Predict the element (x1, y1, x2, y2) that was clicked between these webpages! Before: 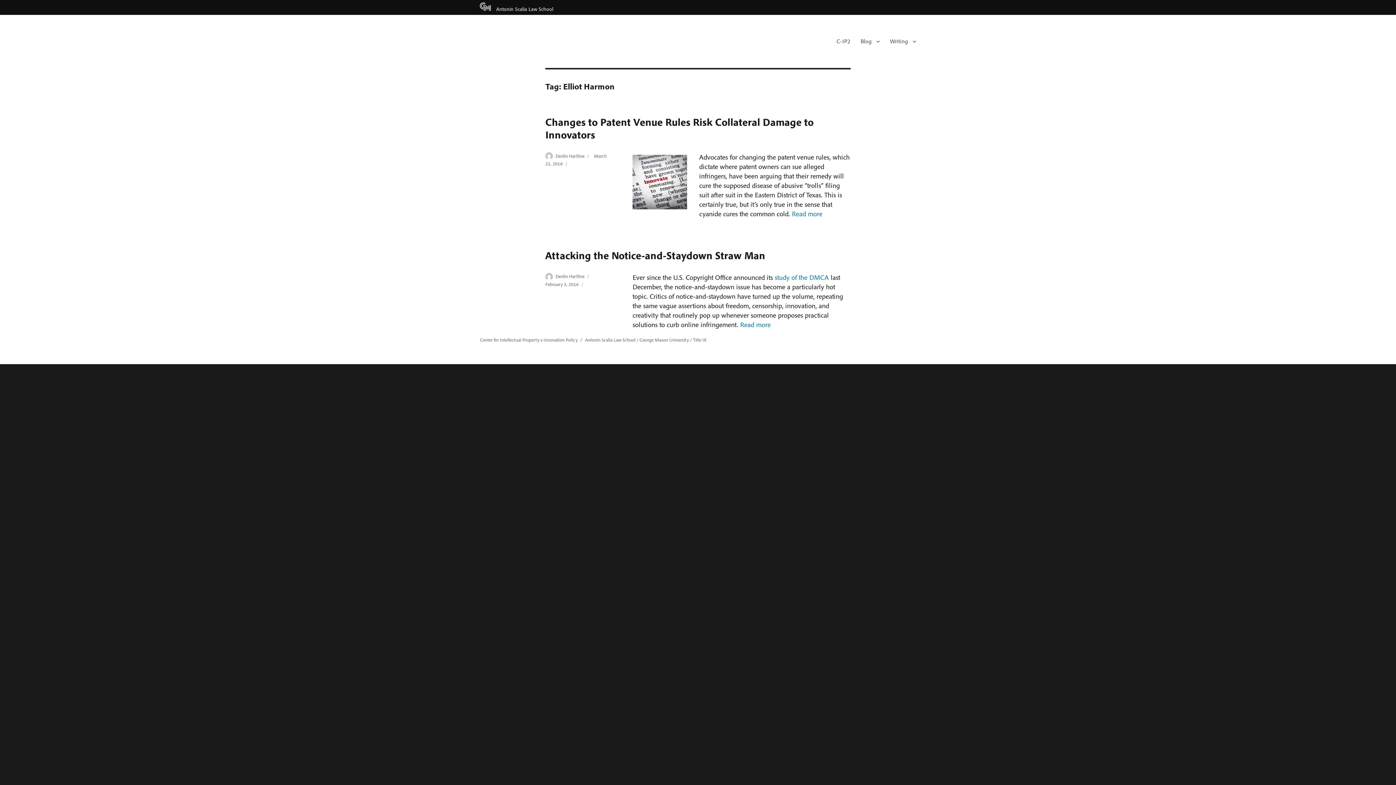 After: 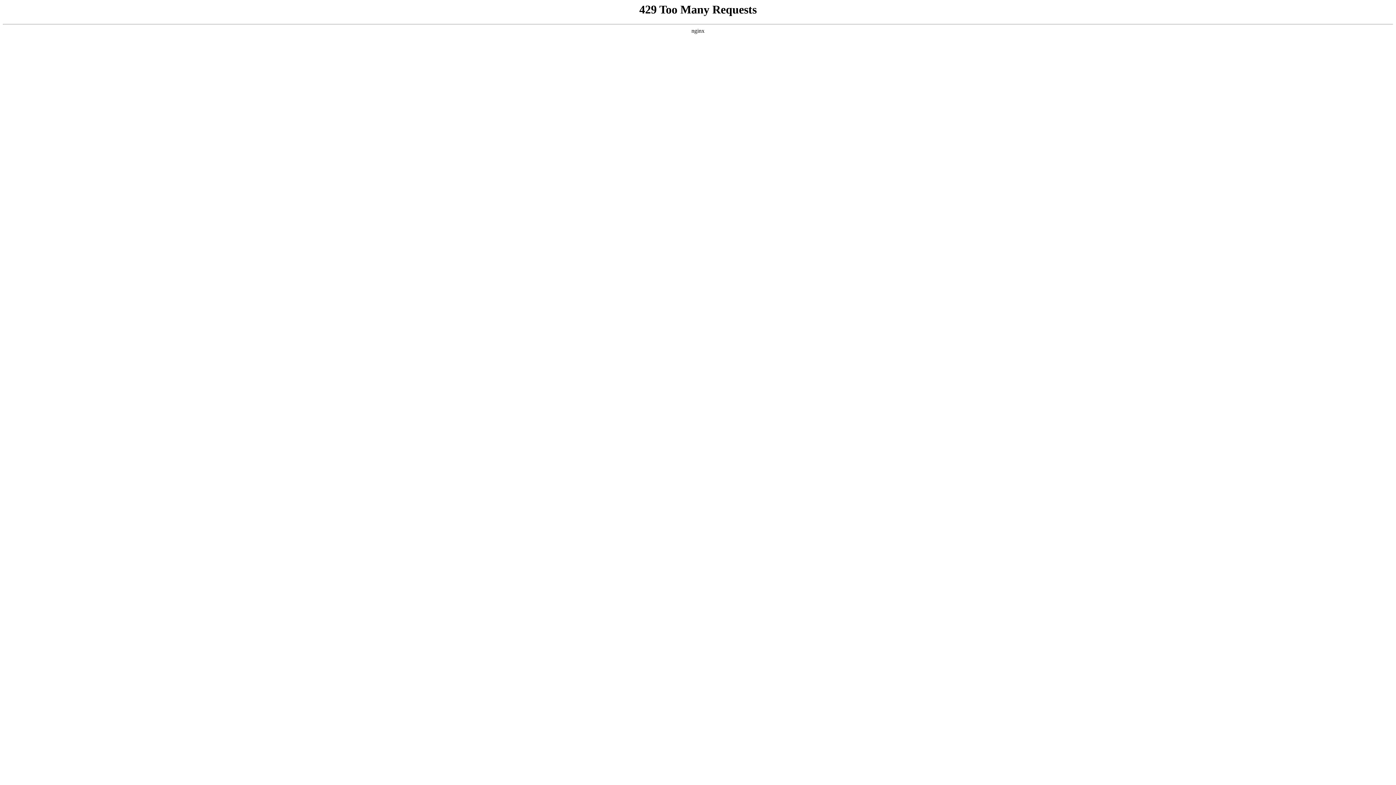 Action: label: Devlin Hartline bbox: (555, 152, 584, 159)